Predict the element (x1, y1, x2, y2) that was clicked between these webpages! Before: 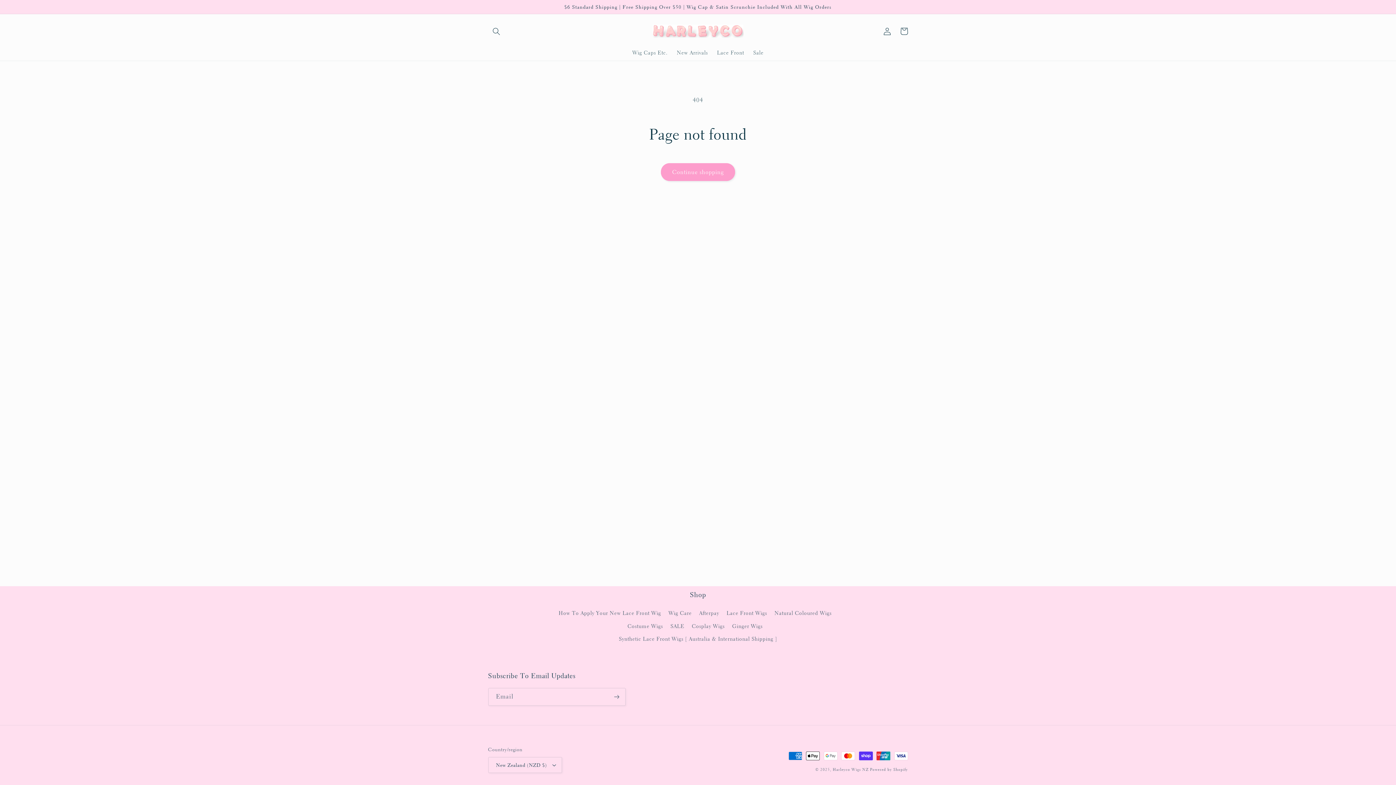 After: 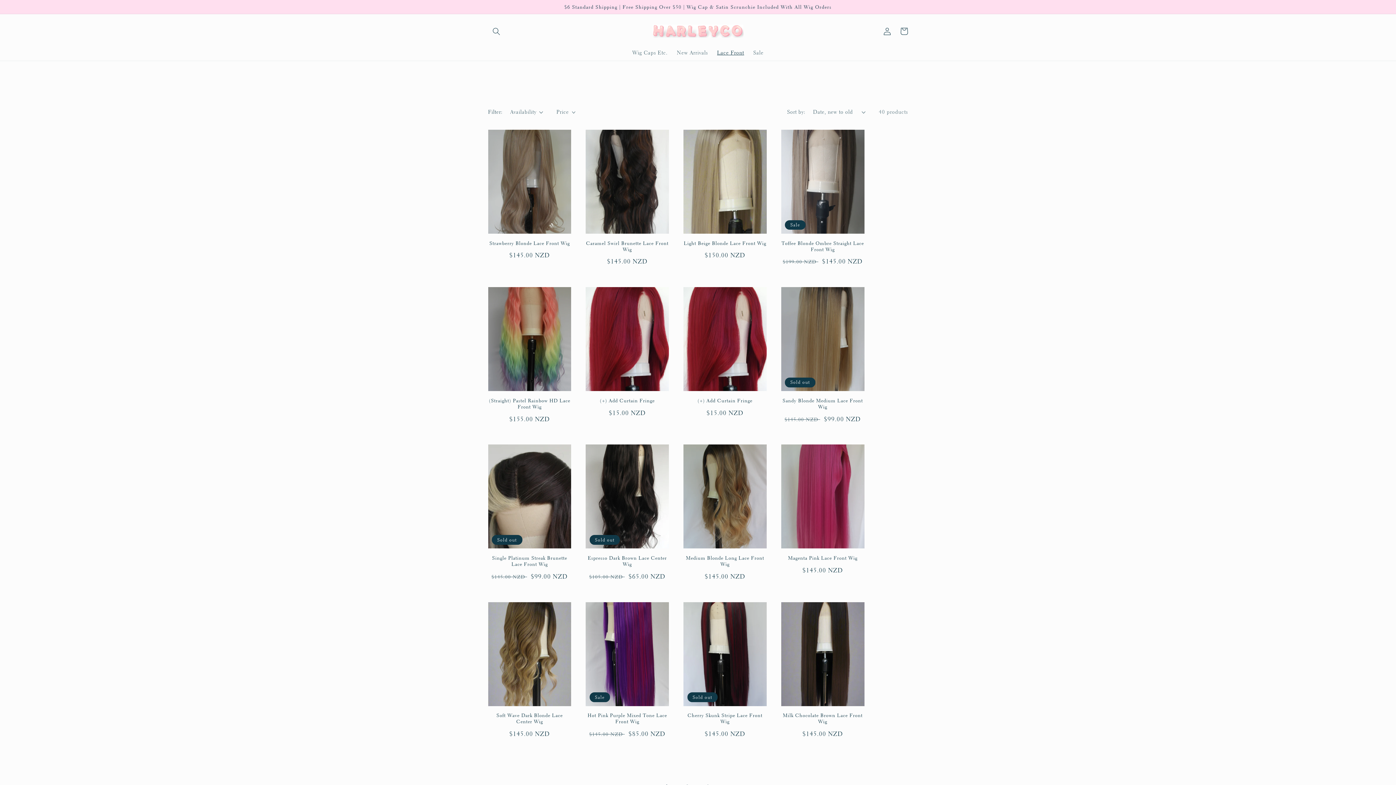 Action: label: Lace Front bbox: (712, 44, 748, 60)